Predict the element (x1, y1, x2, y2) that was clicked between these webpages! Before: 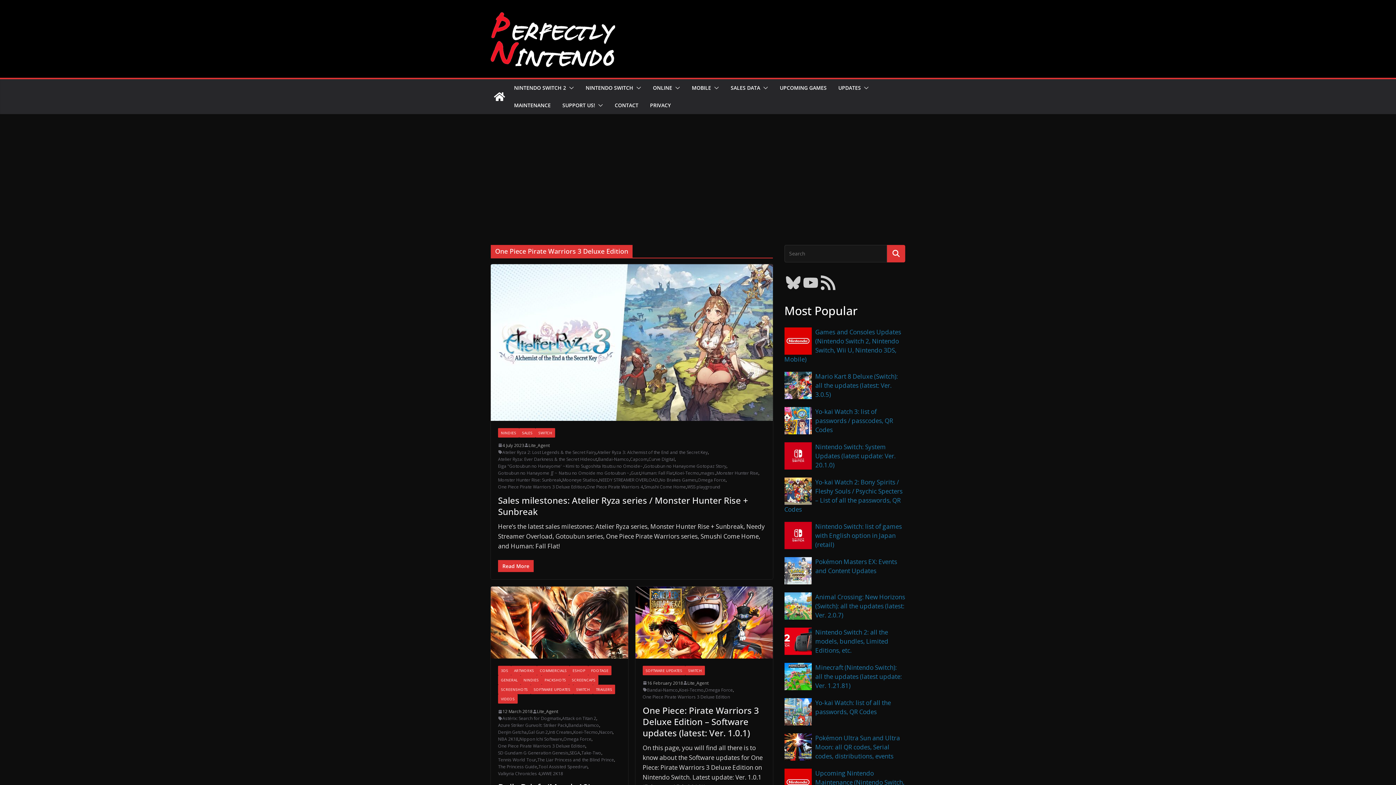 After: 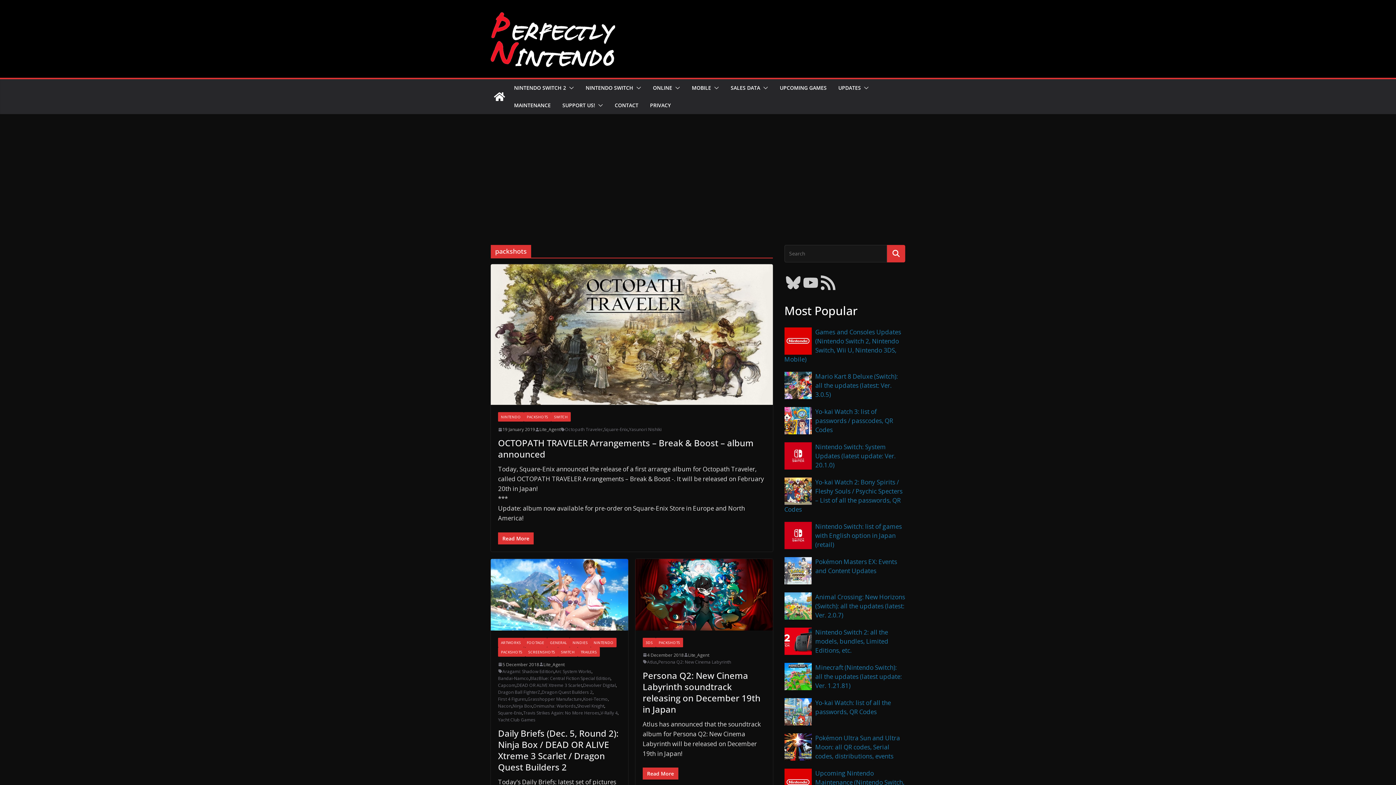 Action: bbox: (541, 675, 569, 685) label: PACKSHOTS